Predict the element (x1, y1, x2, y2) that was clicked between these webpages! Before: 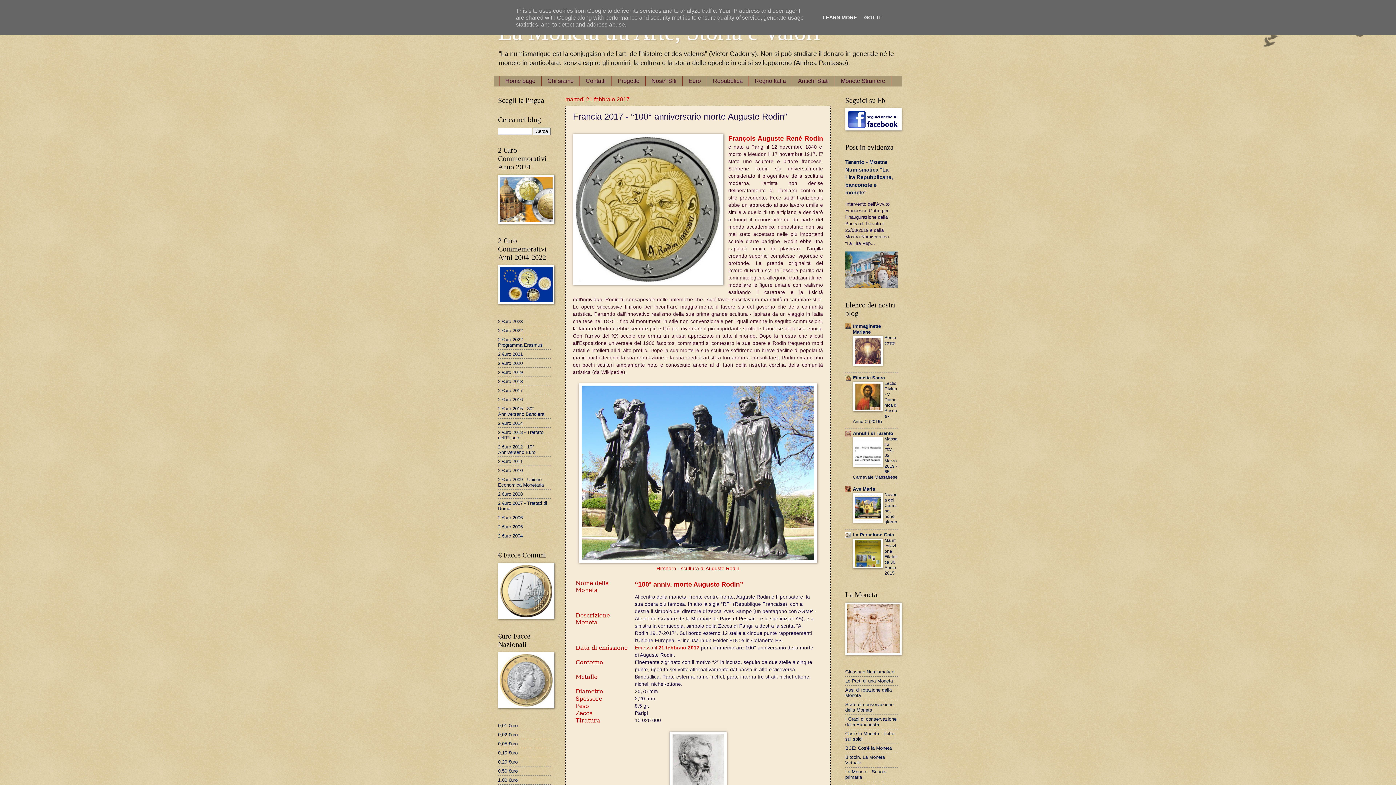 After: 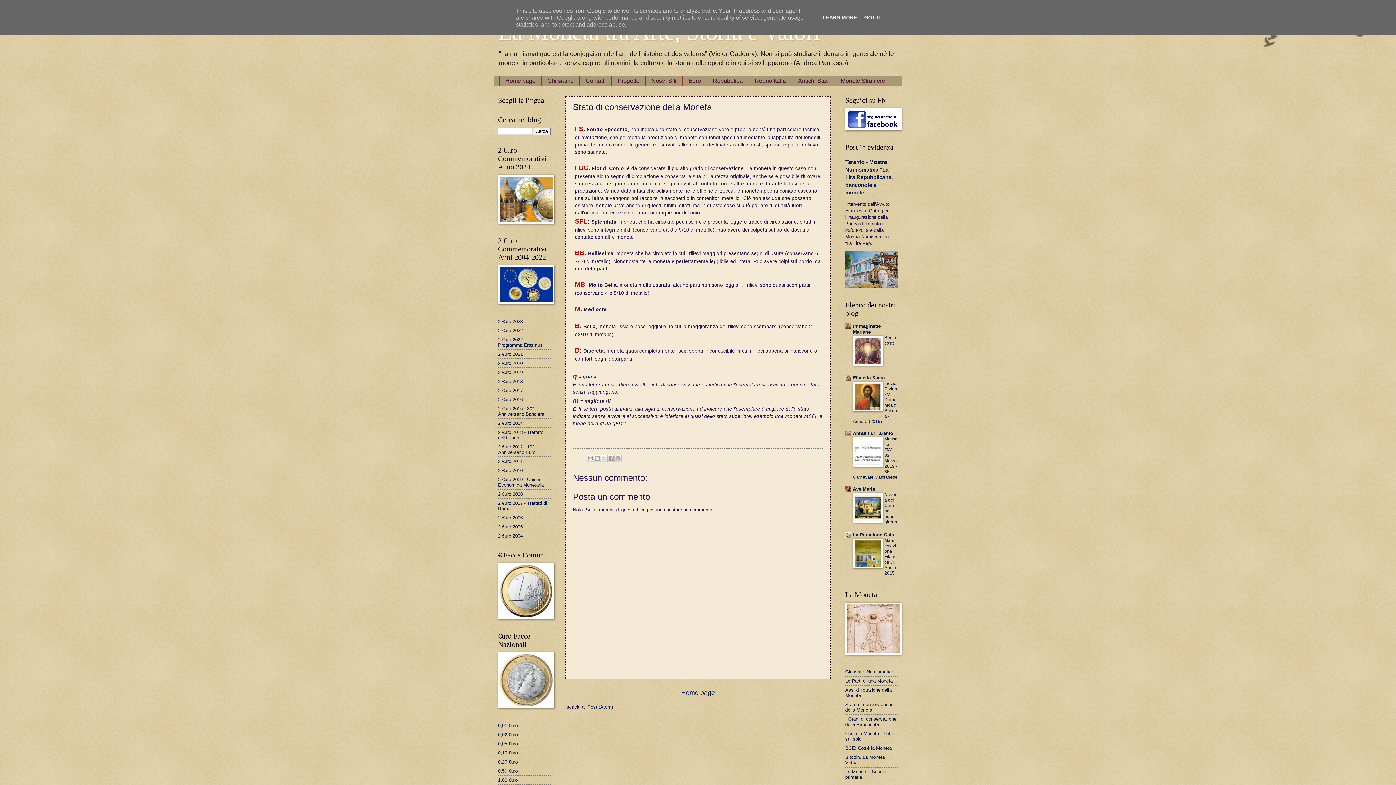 Action: label: Stato di conservazione della Moneta bbox: (845, 702, 893, 713)